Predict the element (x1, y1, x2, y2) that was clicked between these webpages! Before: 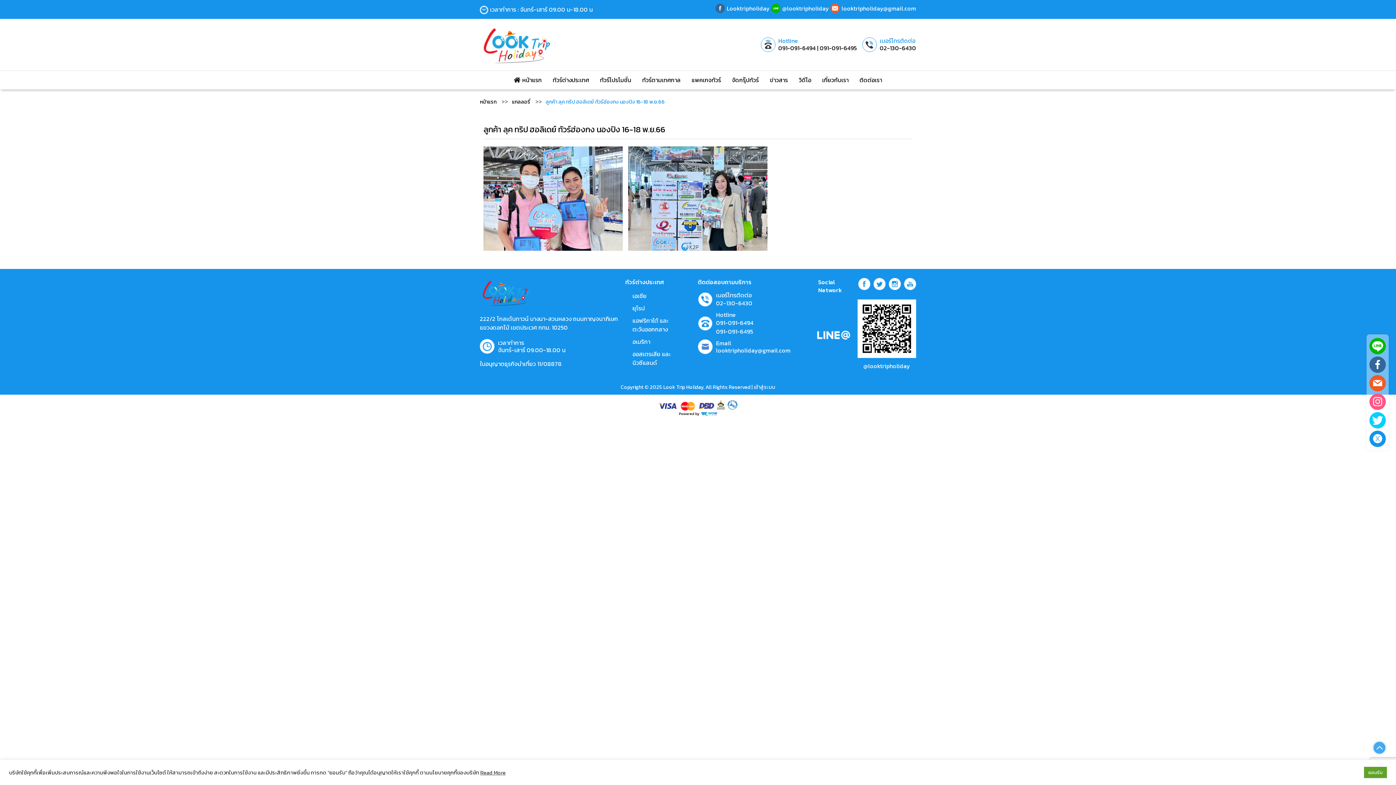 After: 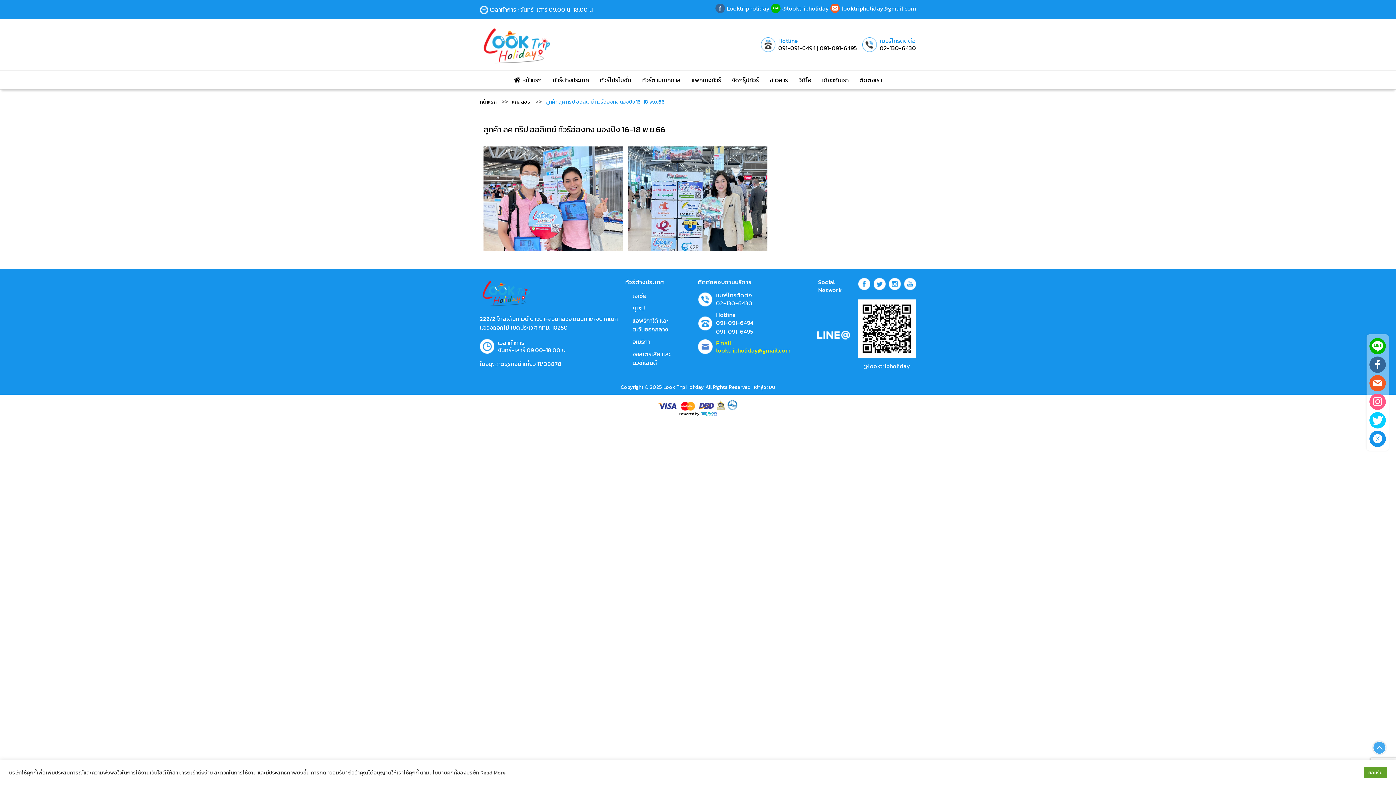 Action: bbox: (698, 339, 776, 354) label: Email
looktripholiday@gmail.com